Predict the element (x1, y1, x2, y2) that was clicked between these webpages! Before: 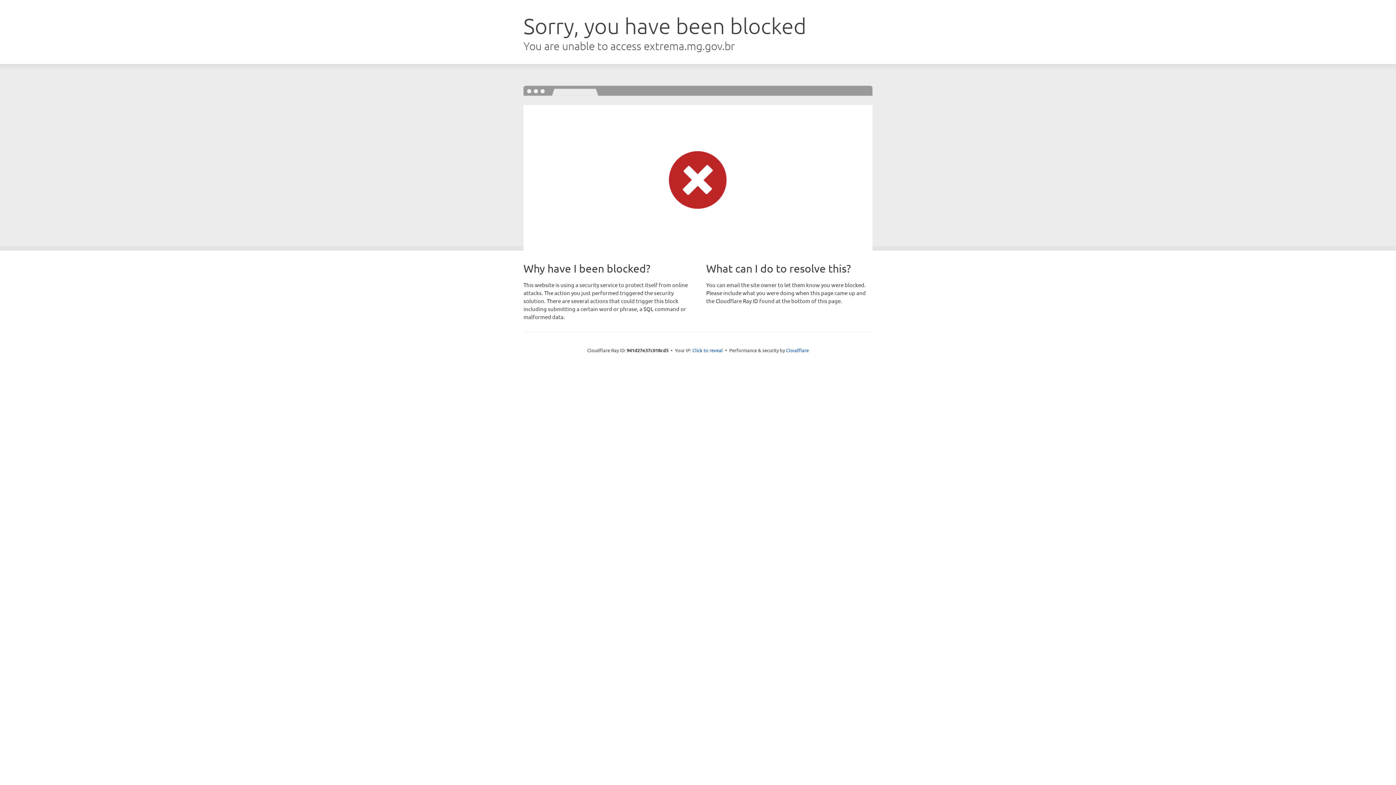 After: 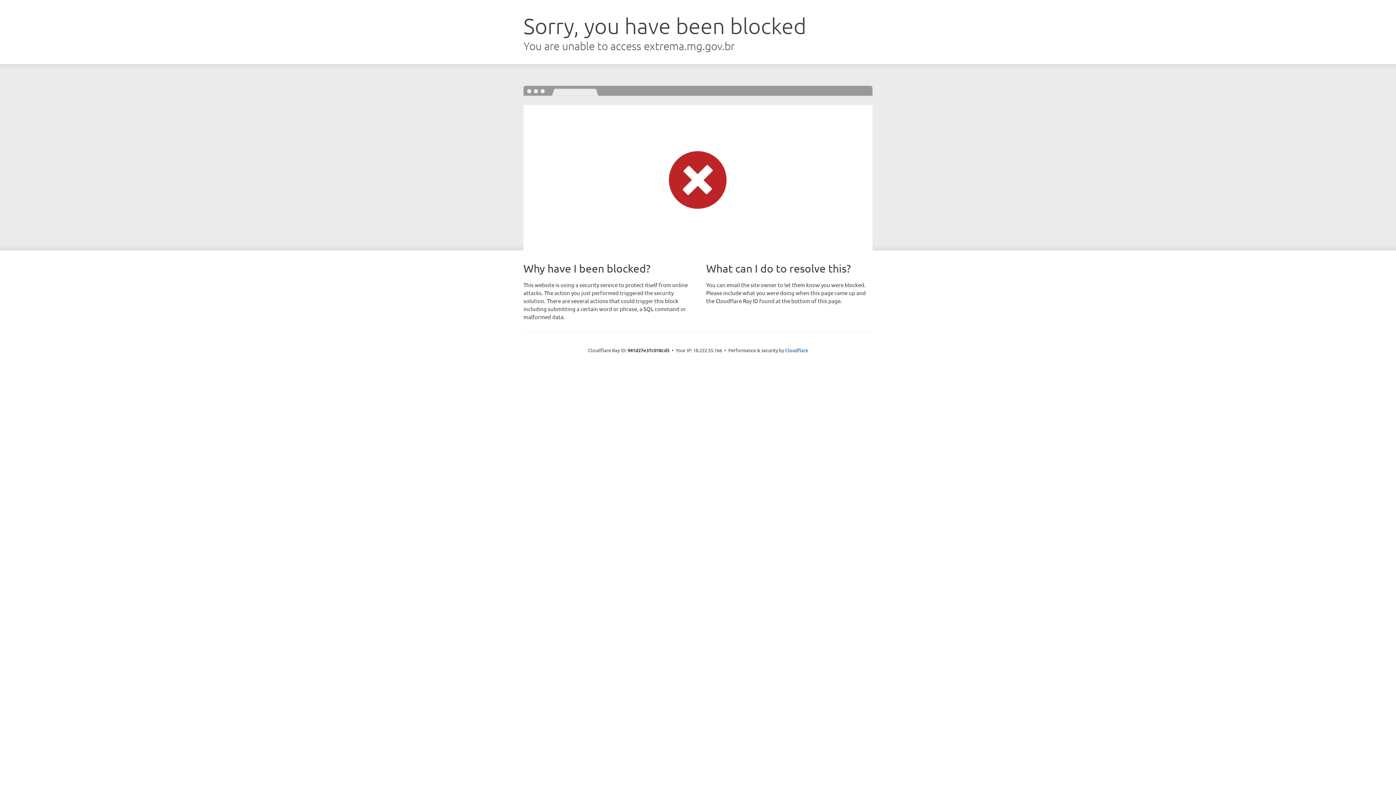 Action: label: Click to reveal bbox: (692, 346, 723, 353)